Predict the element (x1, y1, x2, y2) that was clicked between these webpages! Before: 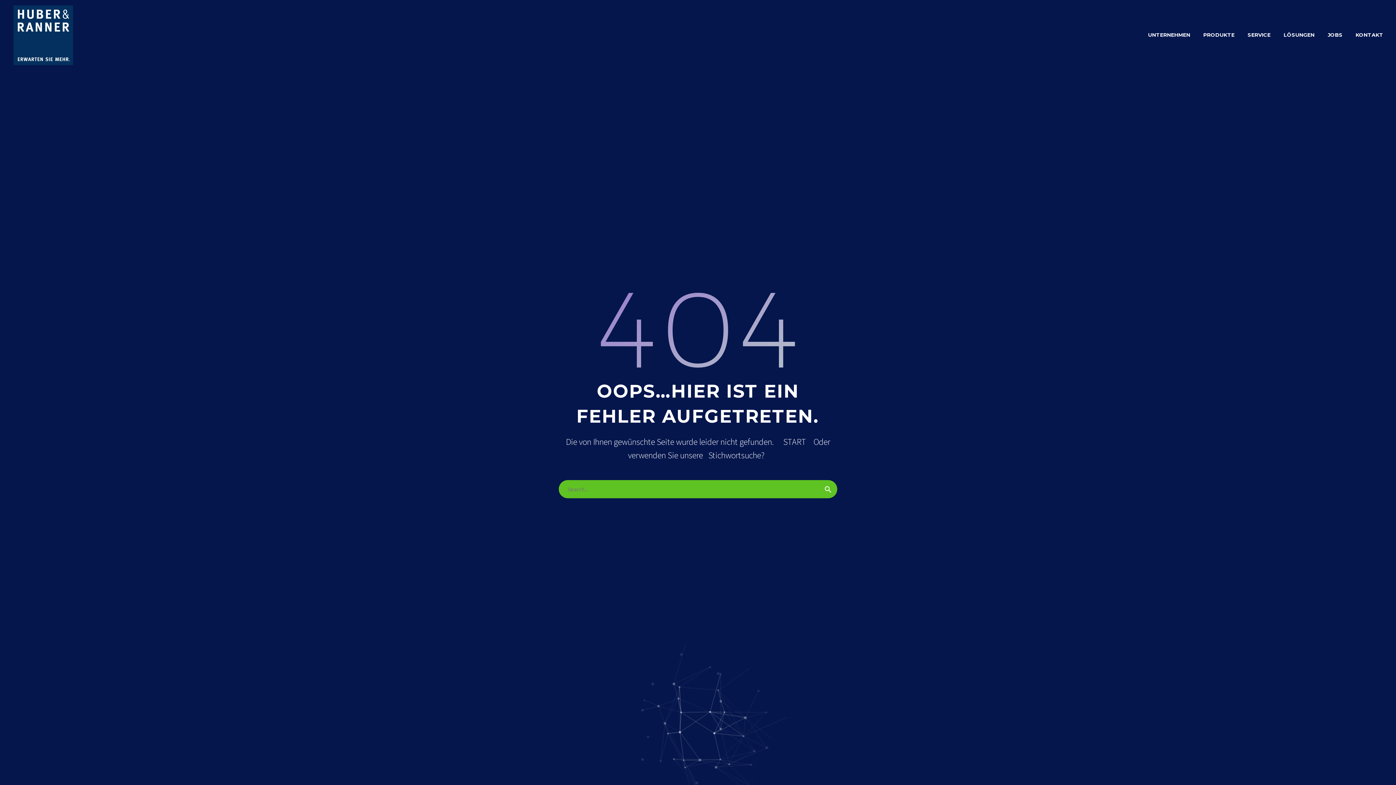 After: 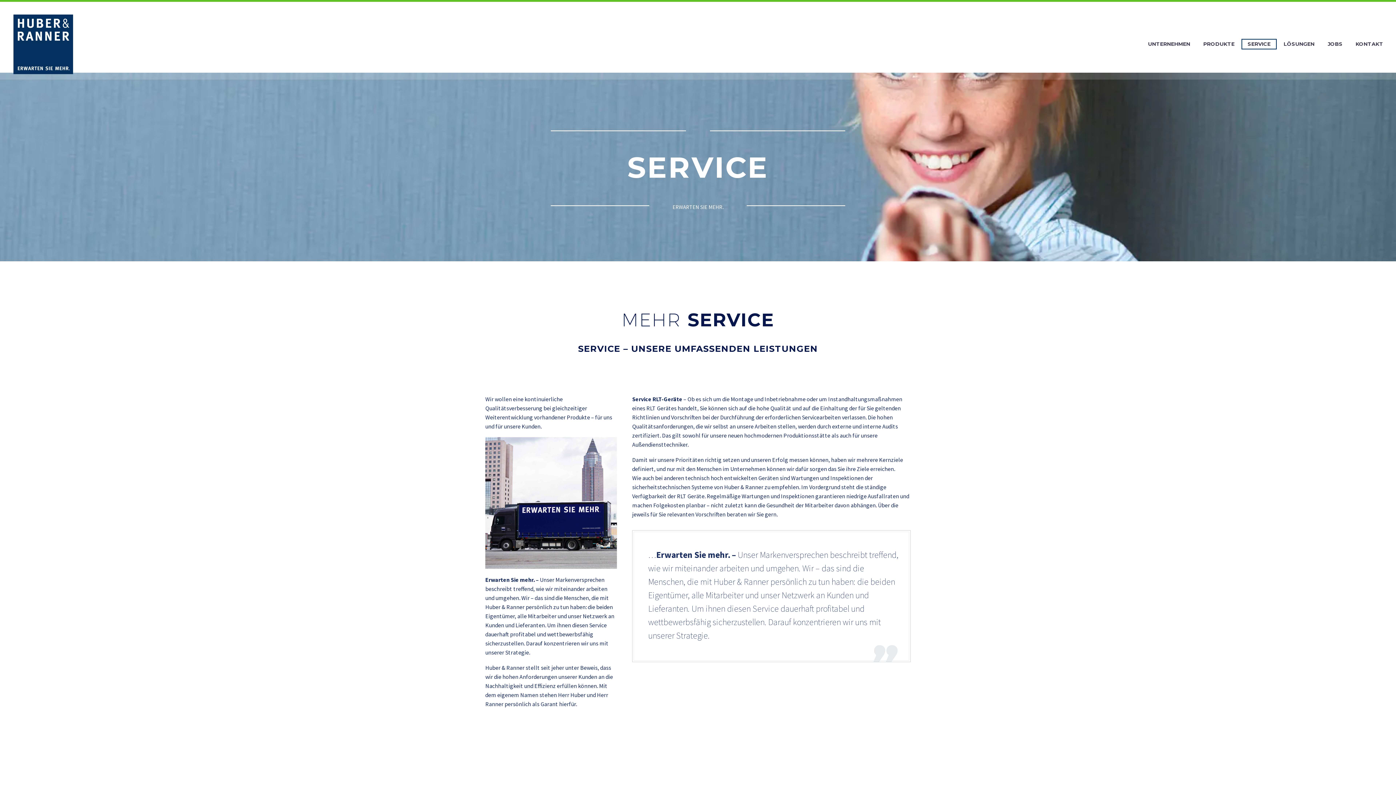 Action: bbox: (1242, 30, 1276, 39) label: SERVICE